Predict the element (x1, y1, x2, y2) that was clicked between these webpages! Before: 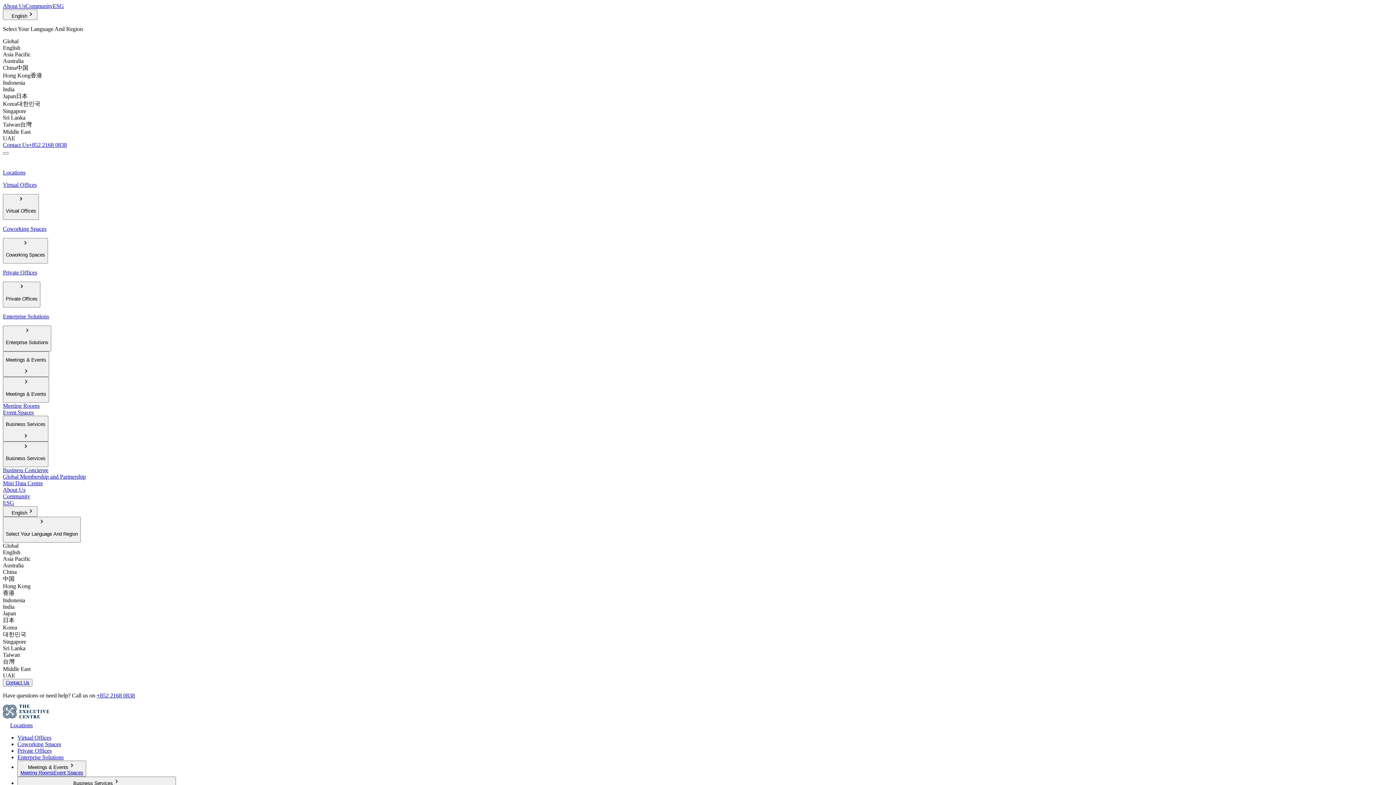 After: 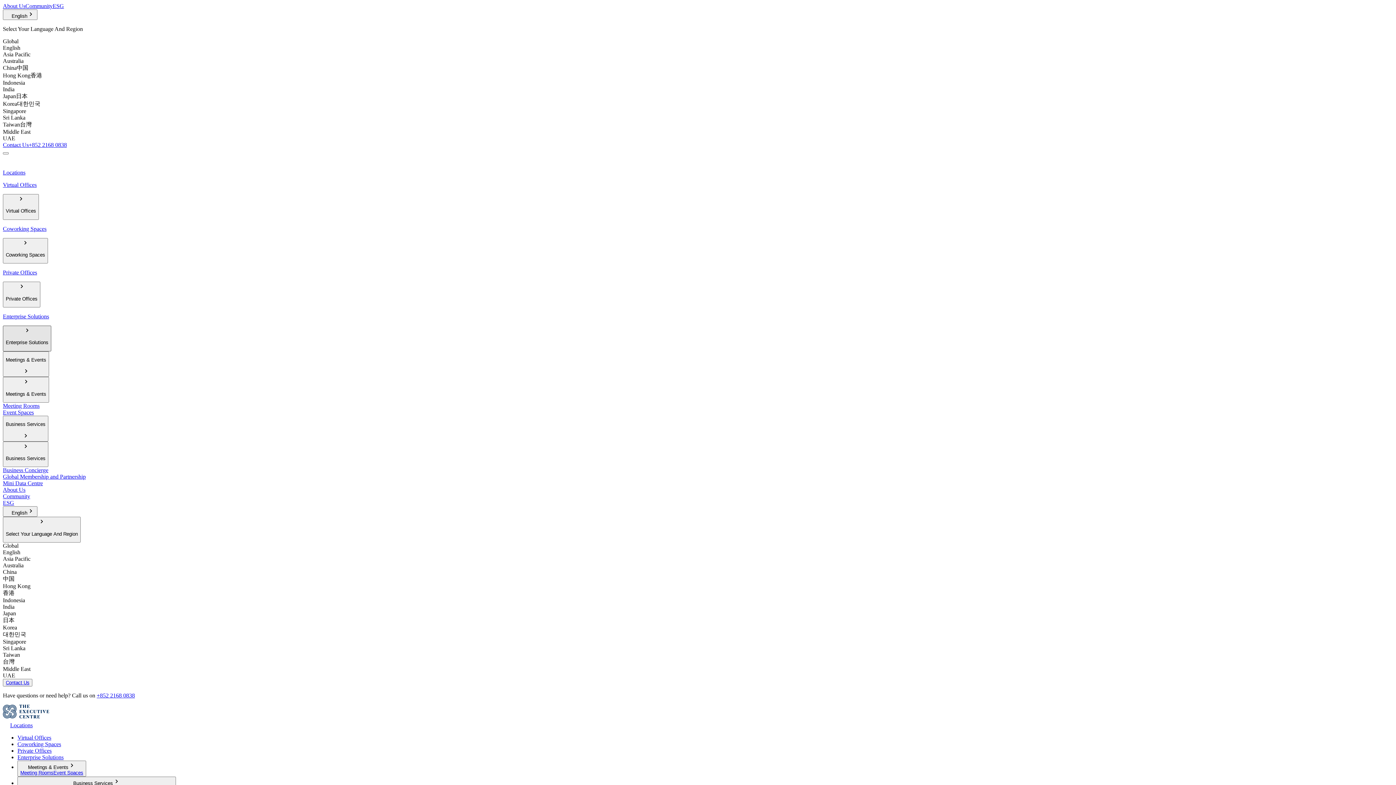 Action: bbox: (2, 325, 51, 351) label: Enterprise Solutions